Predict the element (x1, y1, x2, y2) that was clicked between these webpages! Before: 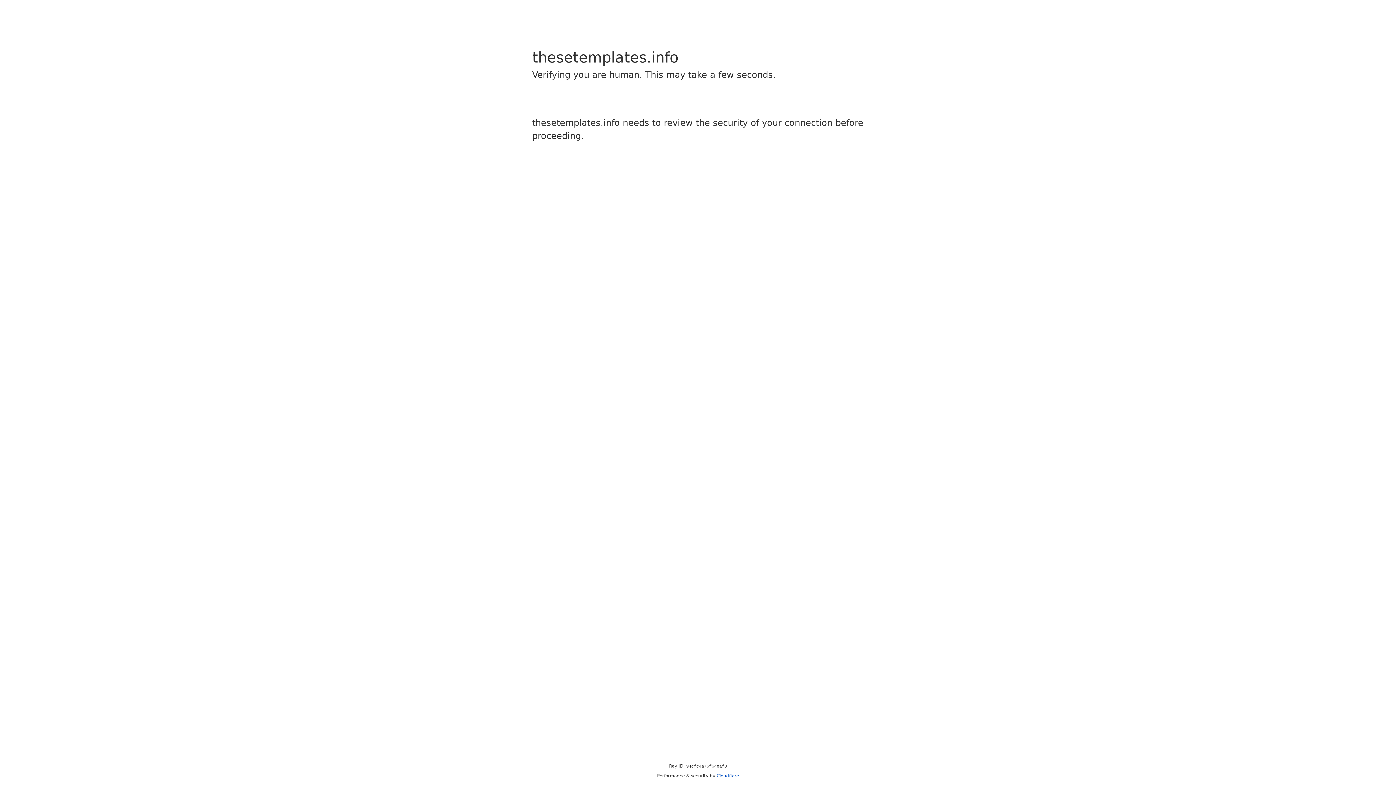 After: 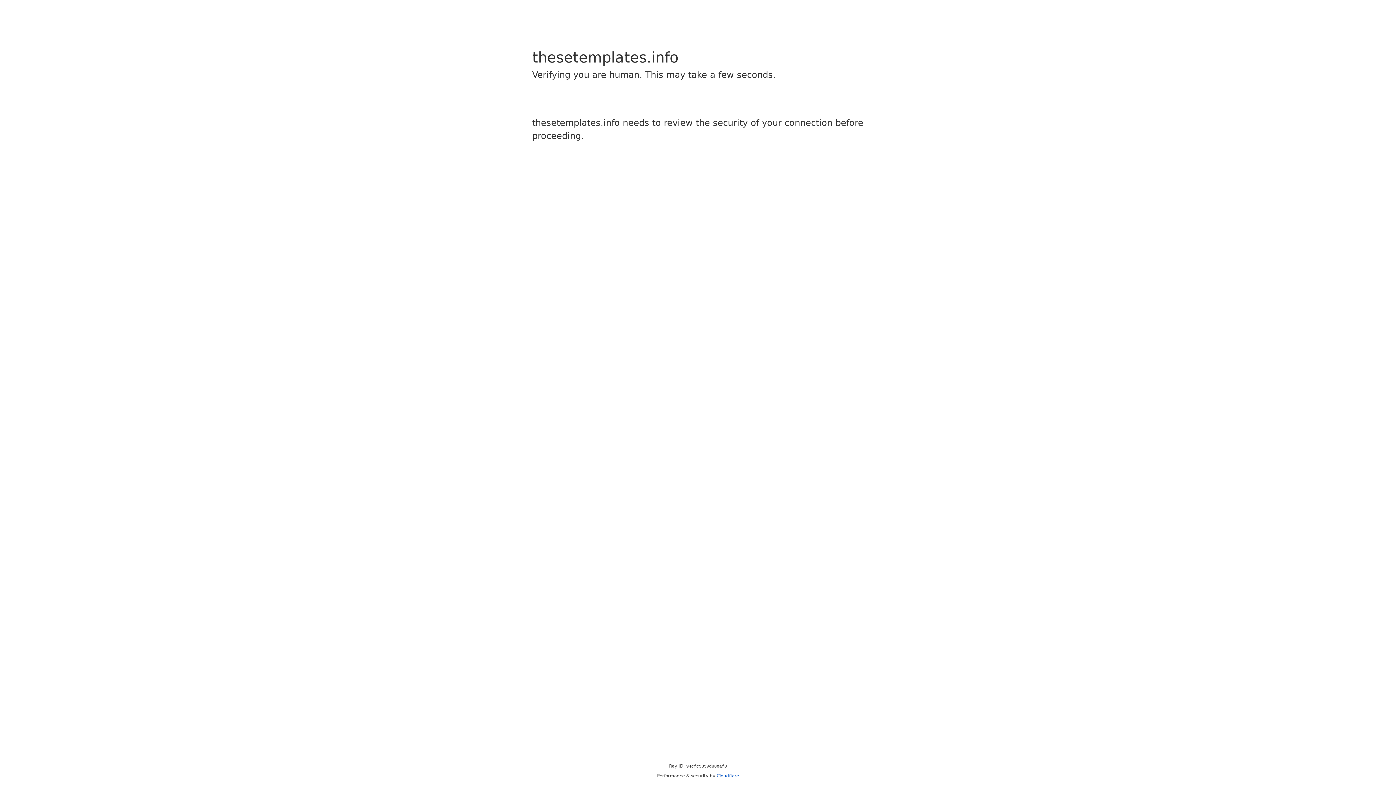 Action: bbox: (716, 773, 739, 778) label: Cloudflare